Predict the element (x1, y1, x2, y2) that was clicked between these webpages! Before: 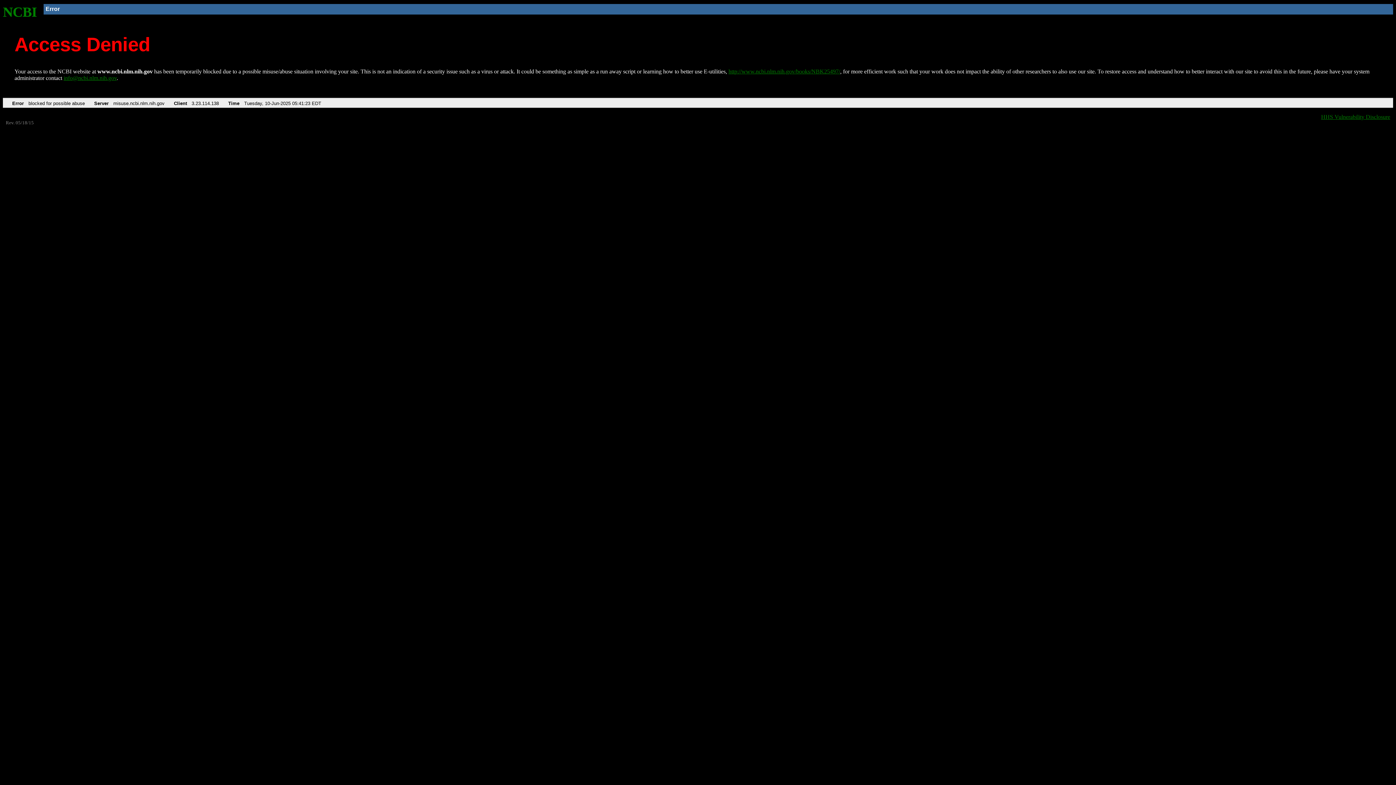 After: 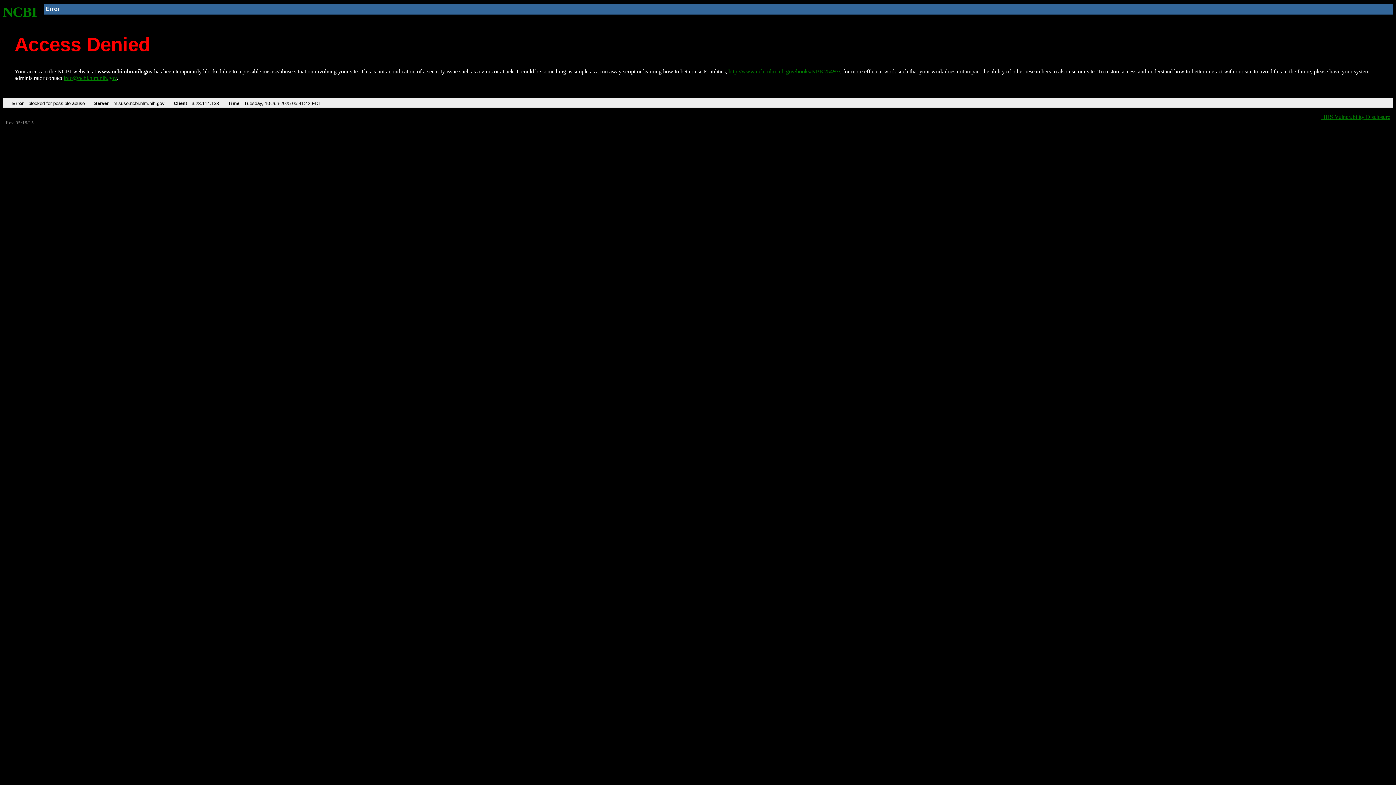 Action: bbox: (2, 4, 37, 19) label: NCBI